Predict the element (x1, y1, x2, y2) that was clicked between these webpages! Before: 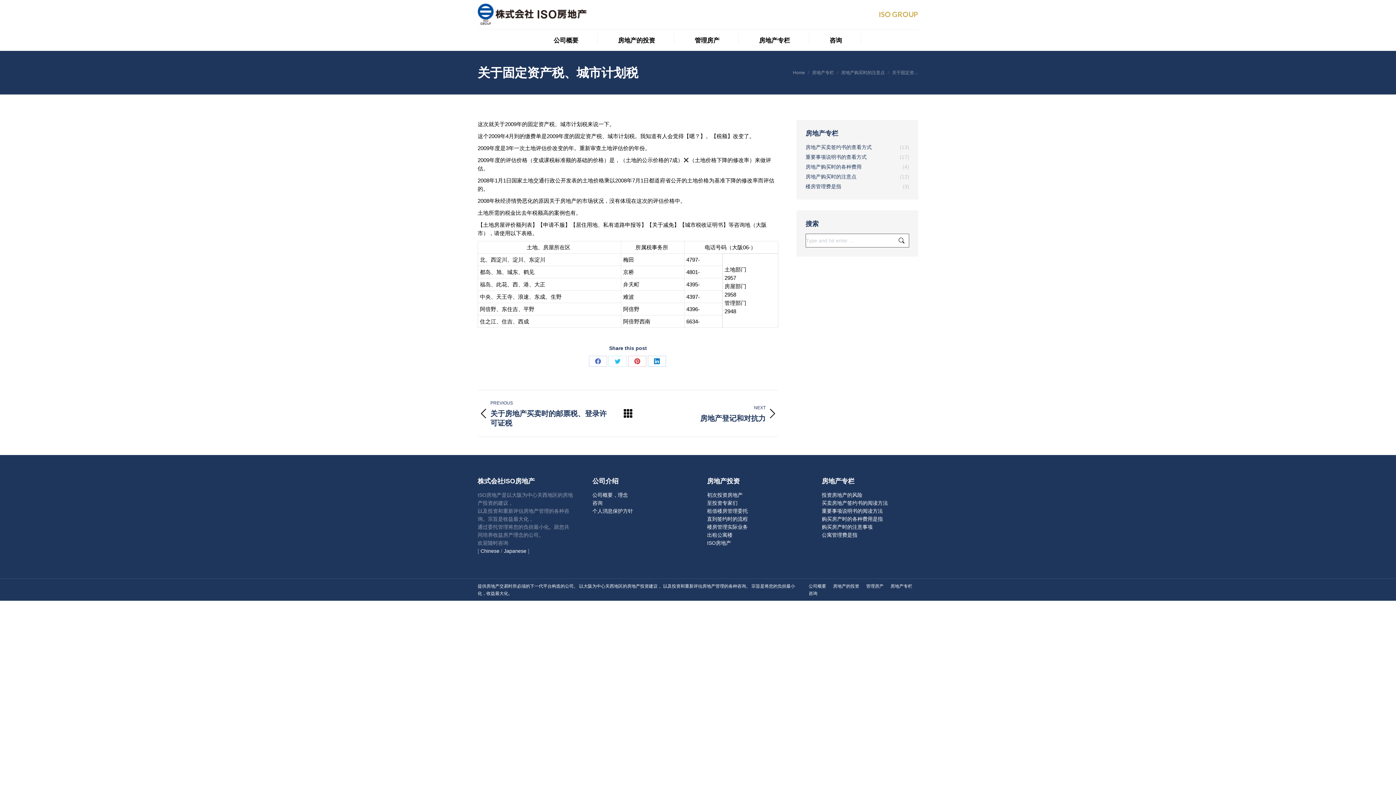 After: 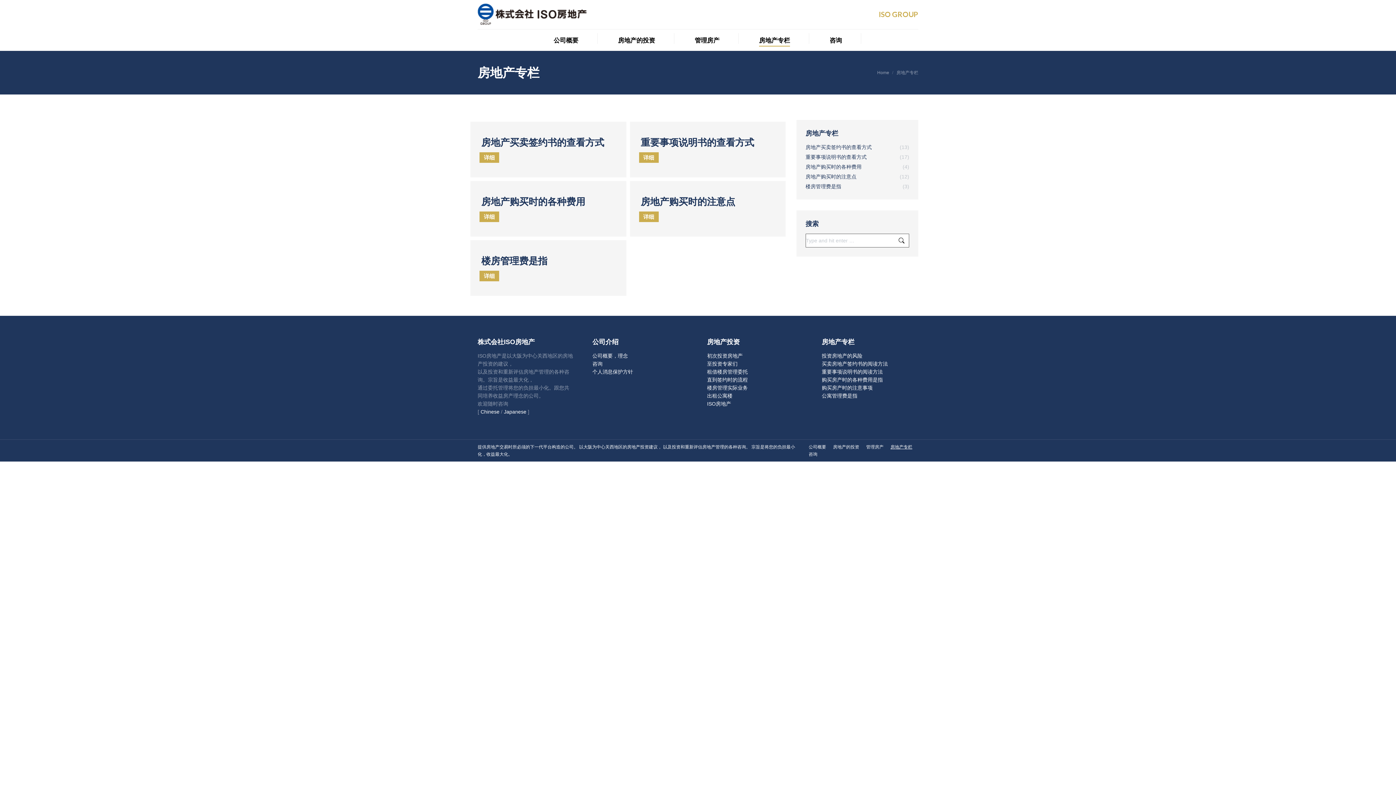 Action: label: 房地产专栏 bbox: (890, 582, 912, 590)